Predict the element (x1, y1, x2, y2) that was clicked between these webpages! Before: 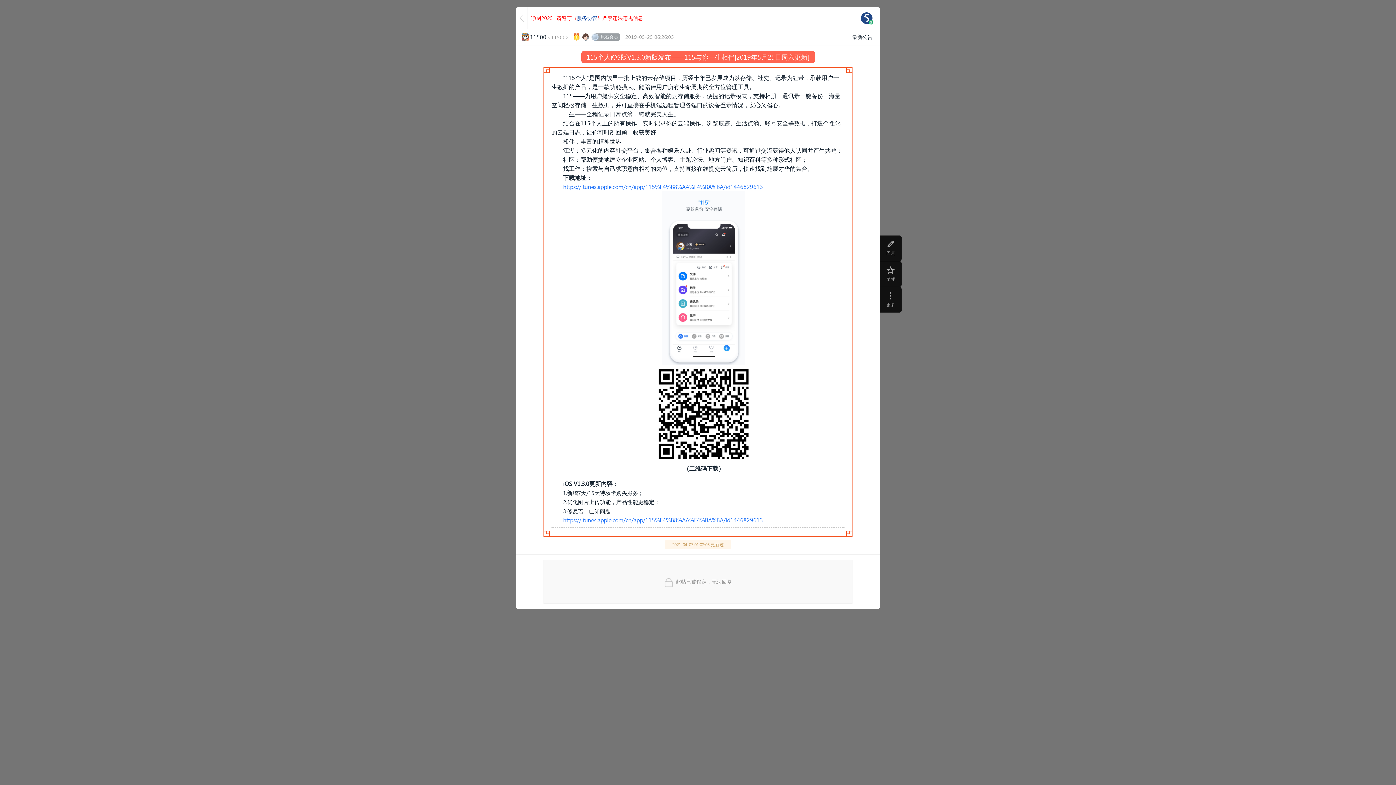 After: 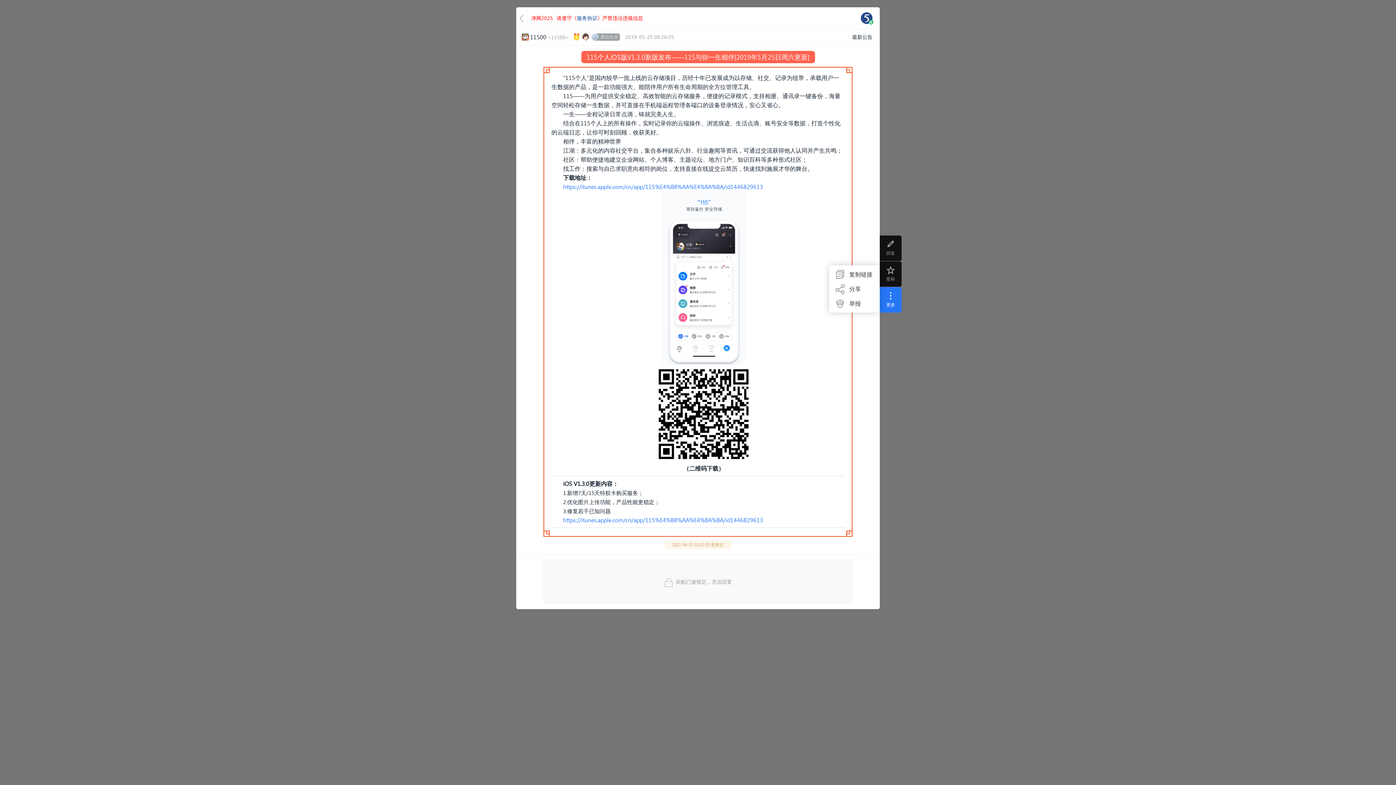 Action: label: 更多 bbox: (880, 287, 901, 312)